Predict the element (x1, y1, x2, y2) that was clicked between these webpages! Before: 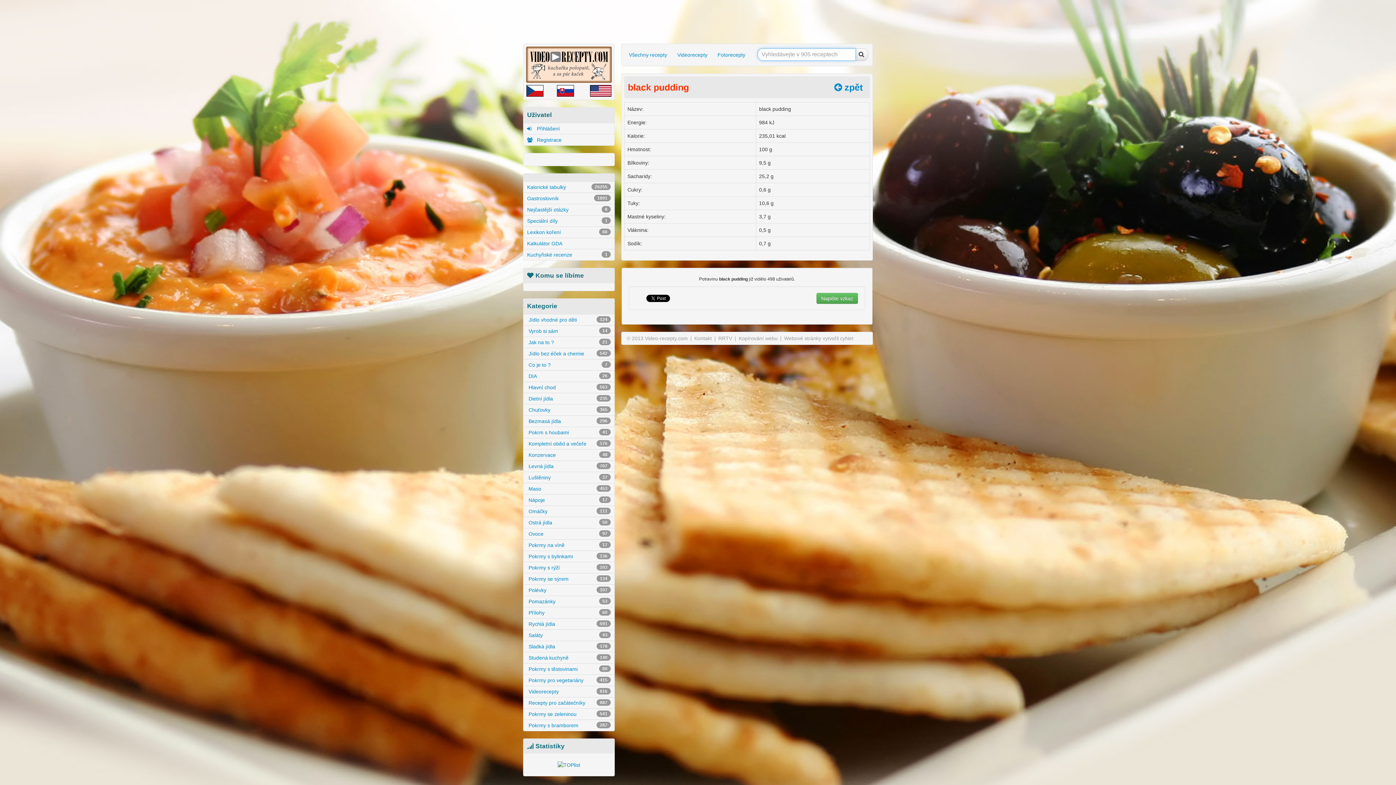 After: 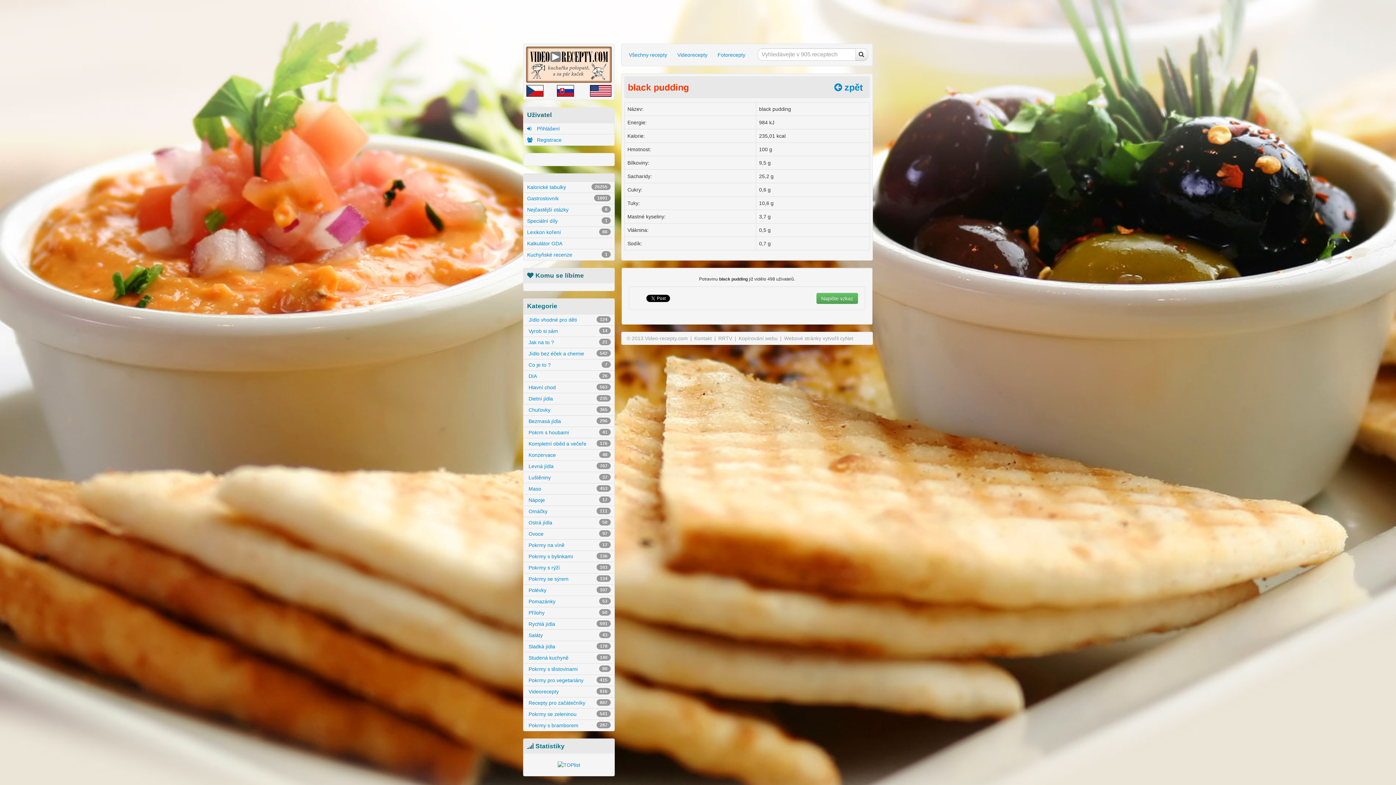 Action: bbox: (590, 87, 611, 93)